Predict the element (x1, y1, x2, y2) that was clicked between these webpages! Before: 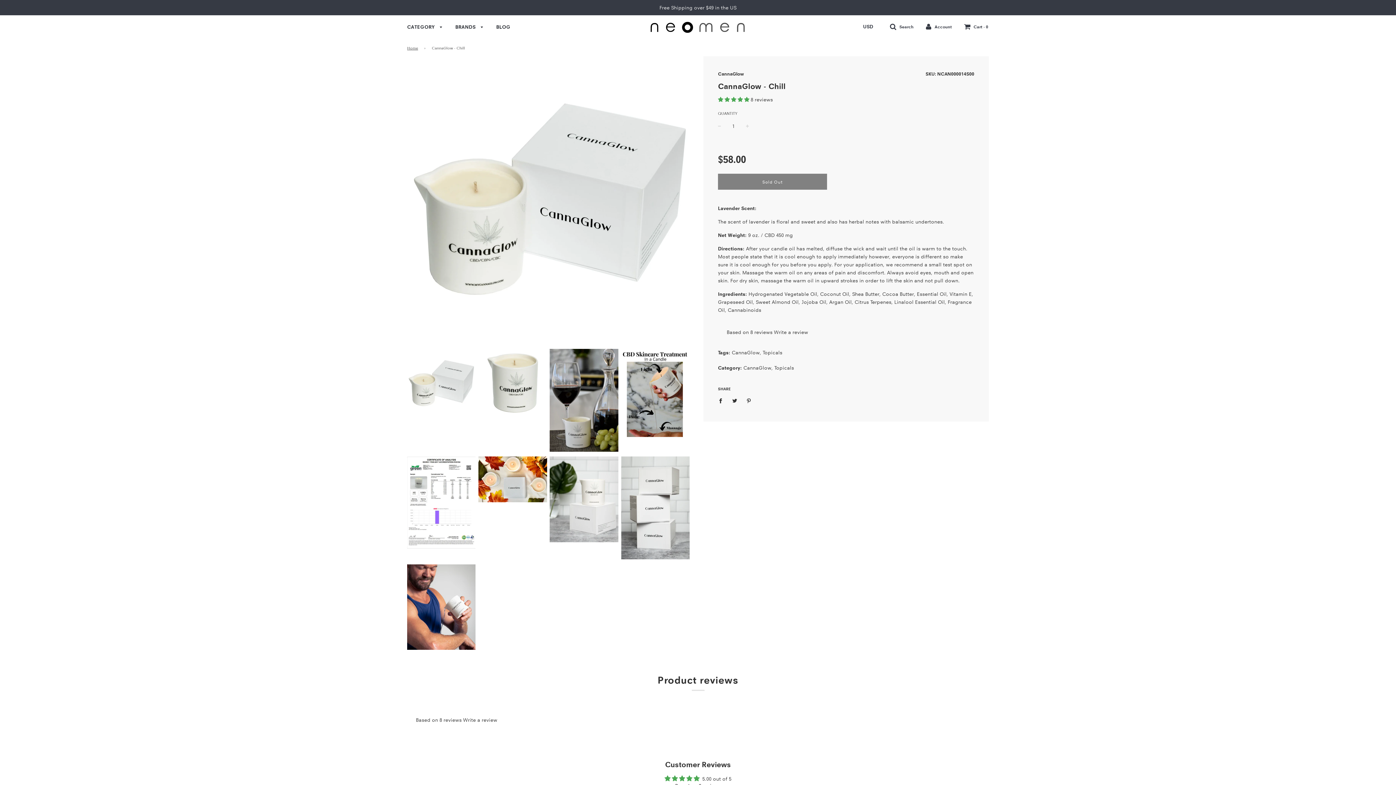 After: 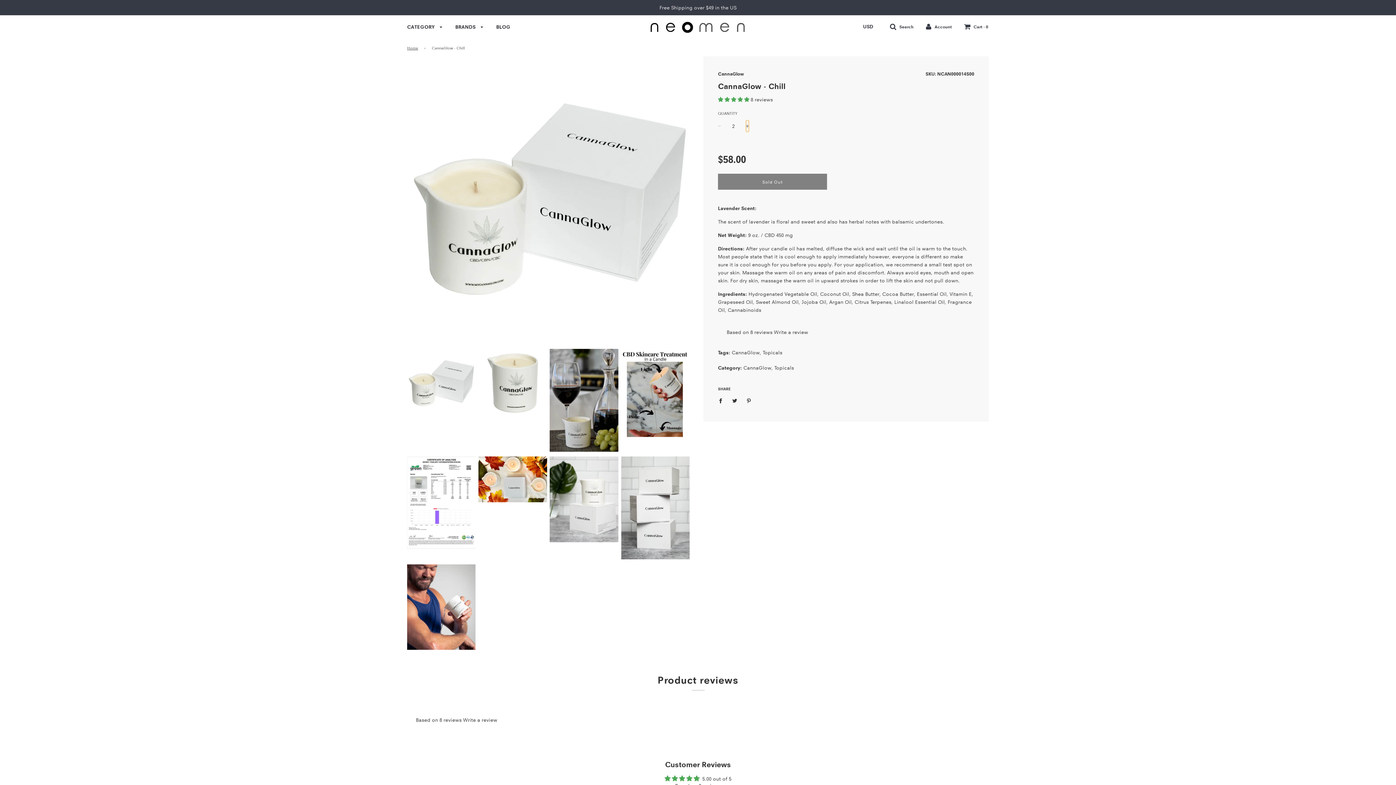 Action: label: + bbox: (746, 120, 749, 132)